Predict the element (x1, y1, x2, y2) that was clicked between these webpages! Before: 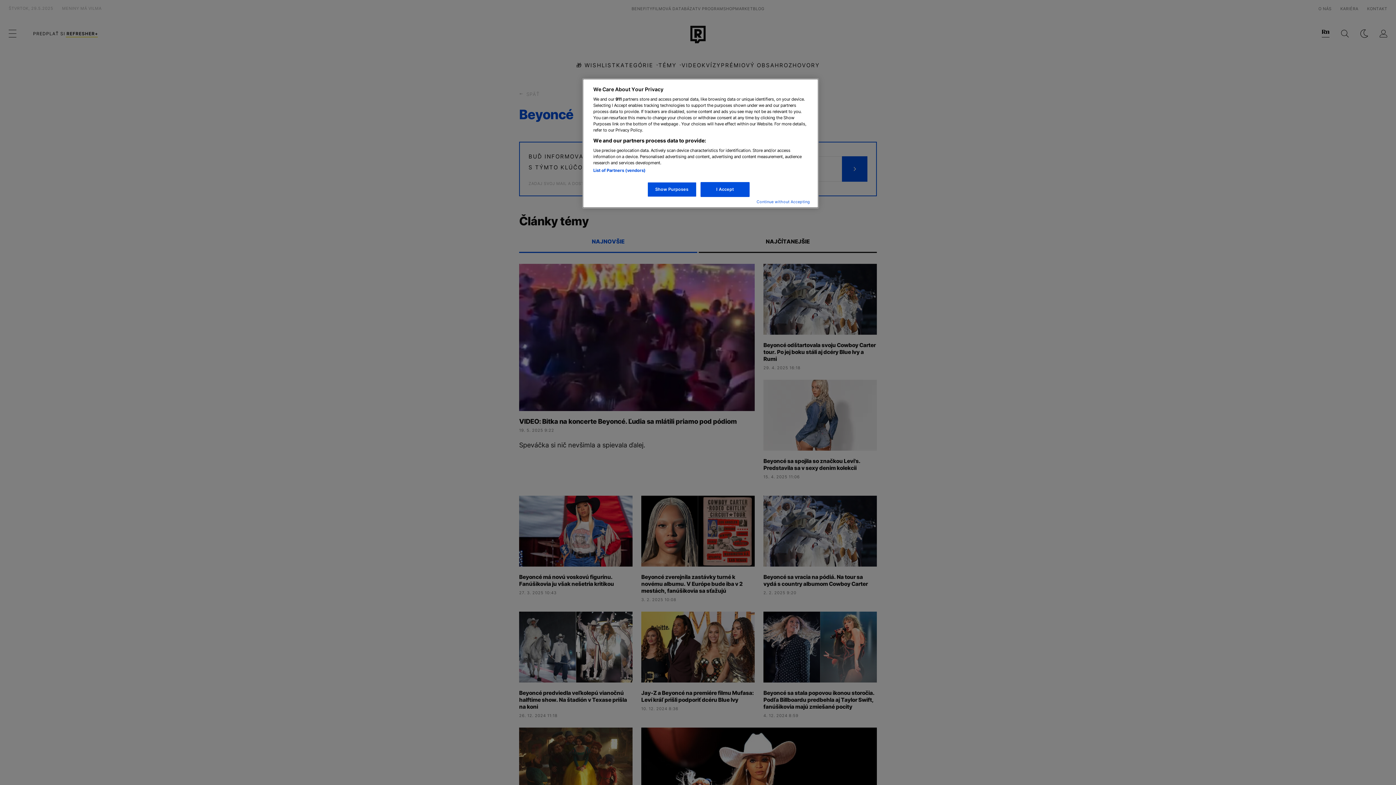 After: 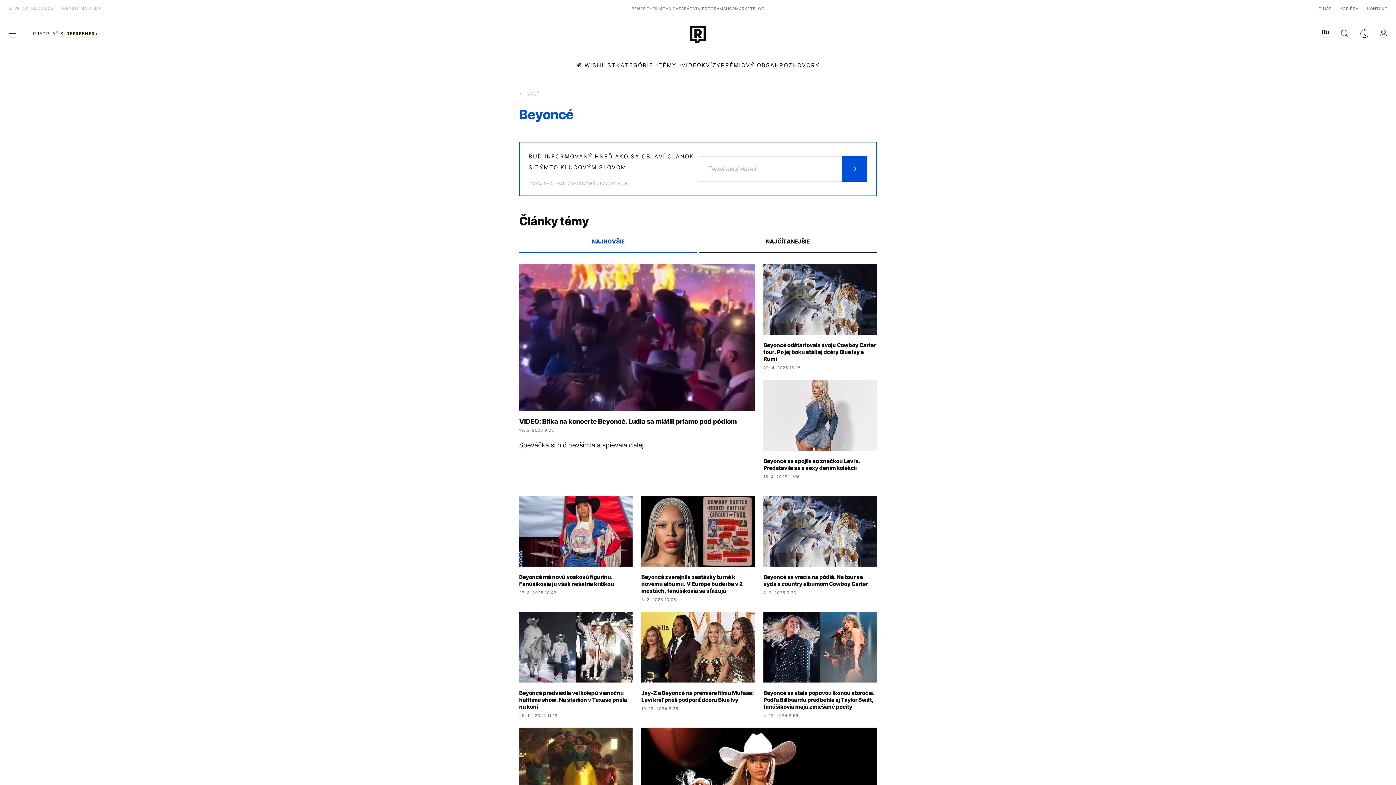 Action: bbox: (700, 182, 749, 197) label: I Accept